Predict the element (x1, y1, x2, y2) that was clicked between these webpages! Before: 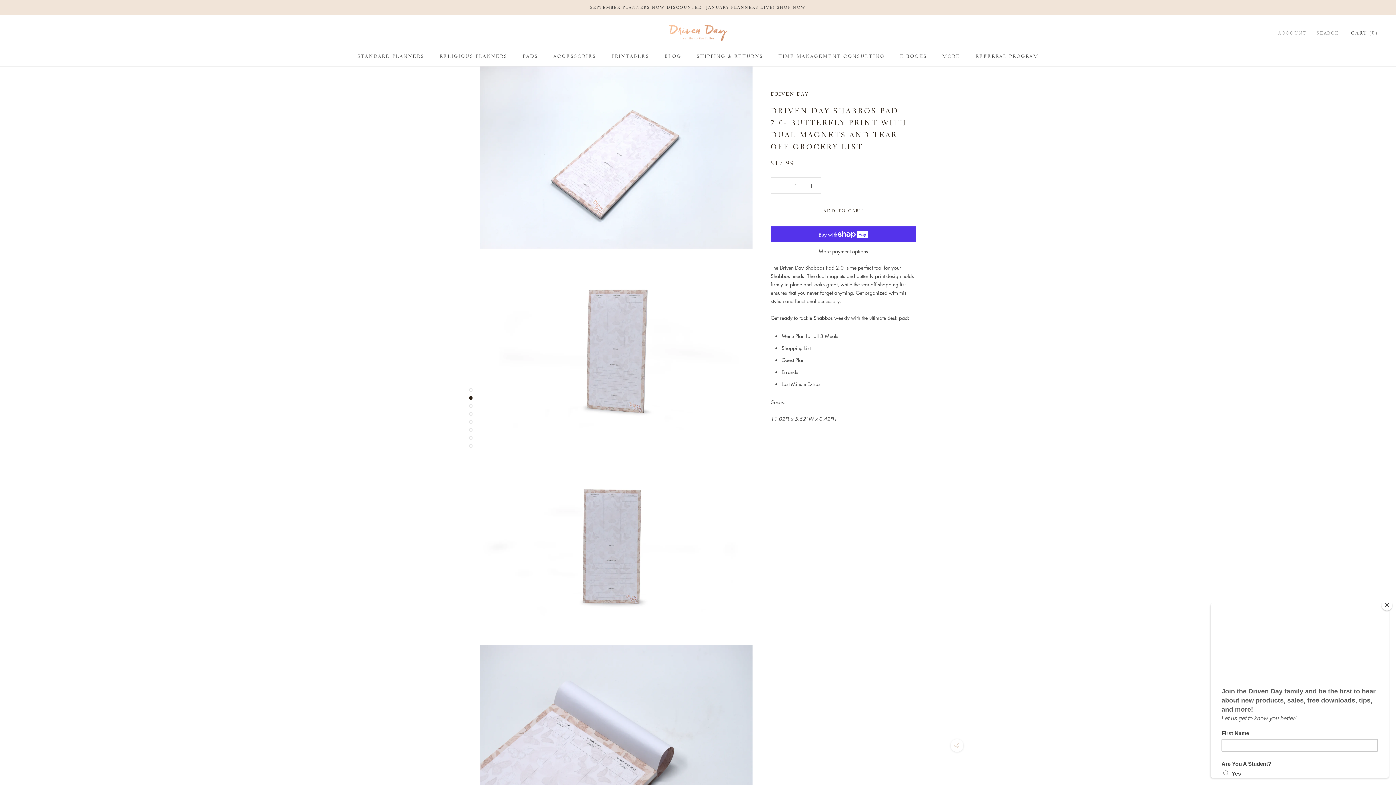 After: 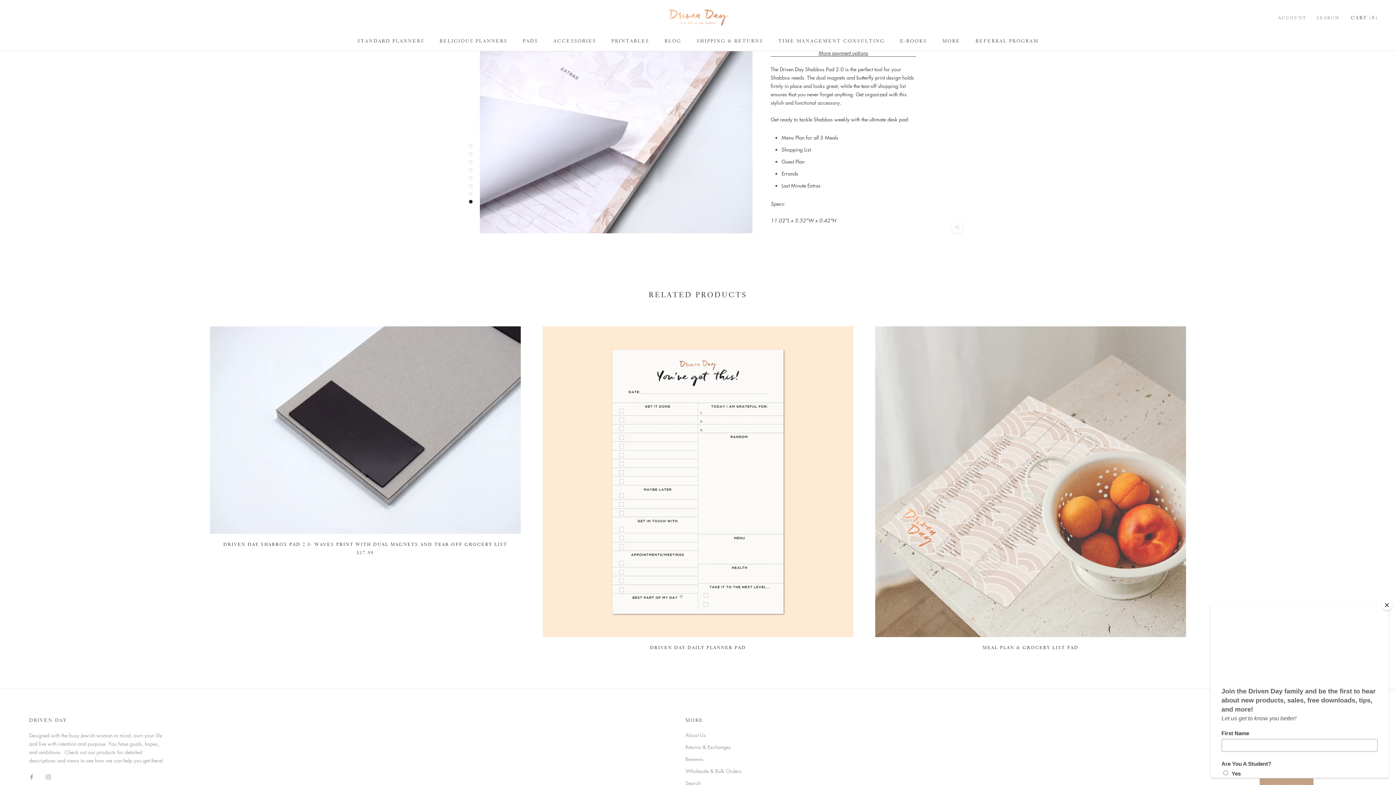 Action: bbox: (469, 444, 472, 448)